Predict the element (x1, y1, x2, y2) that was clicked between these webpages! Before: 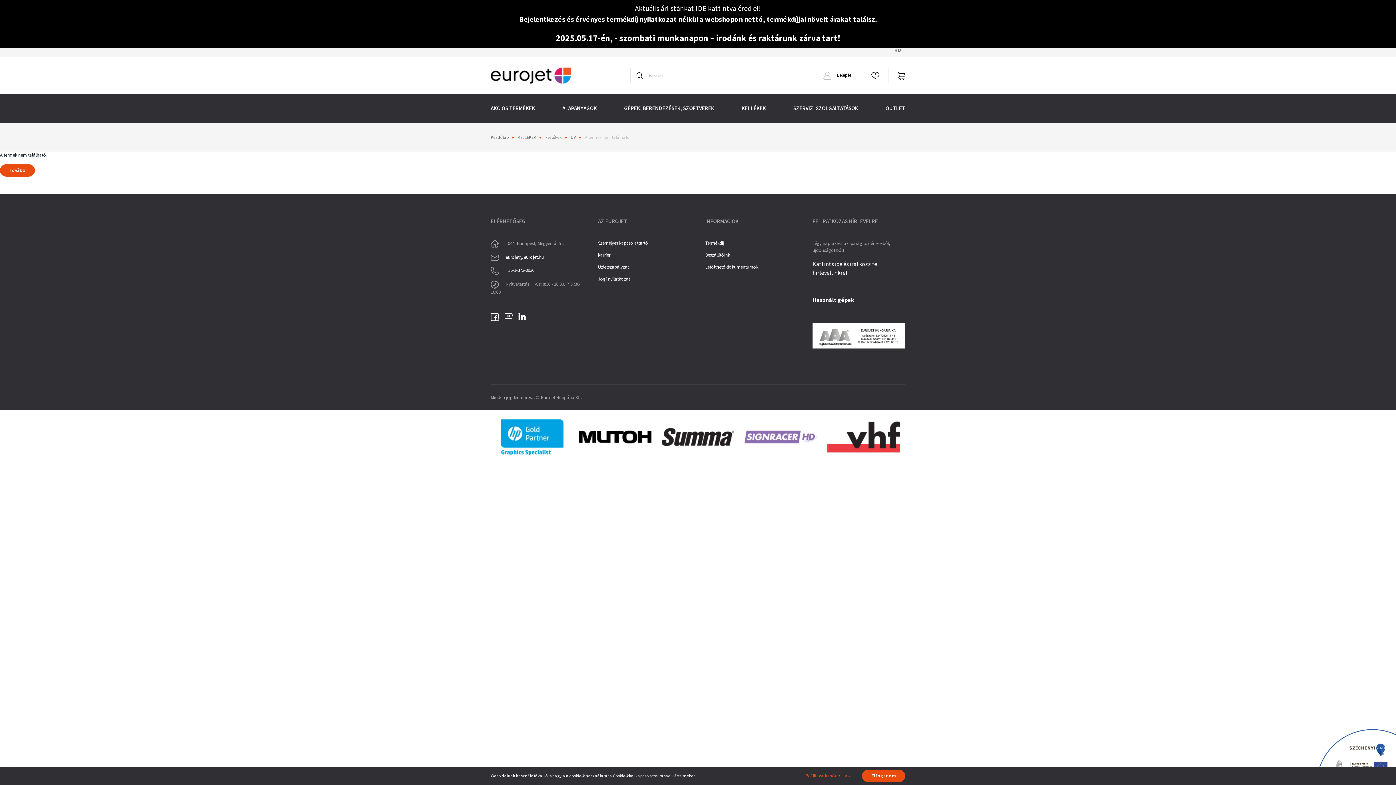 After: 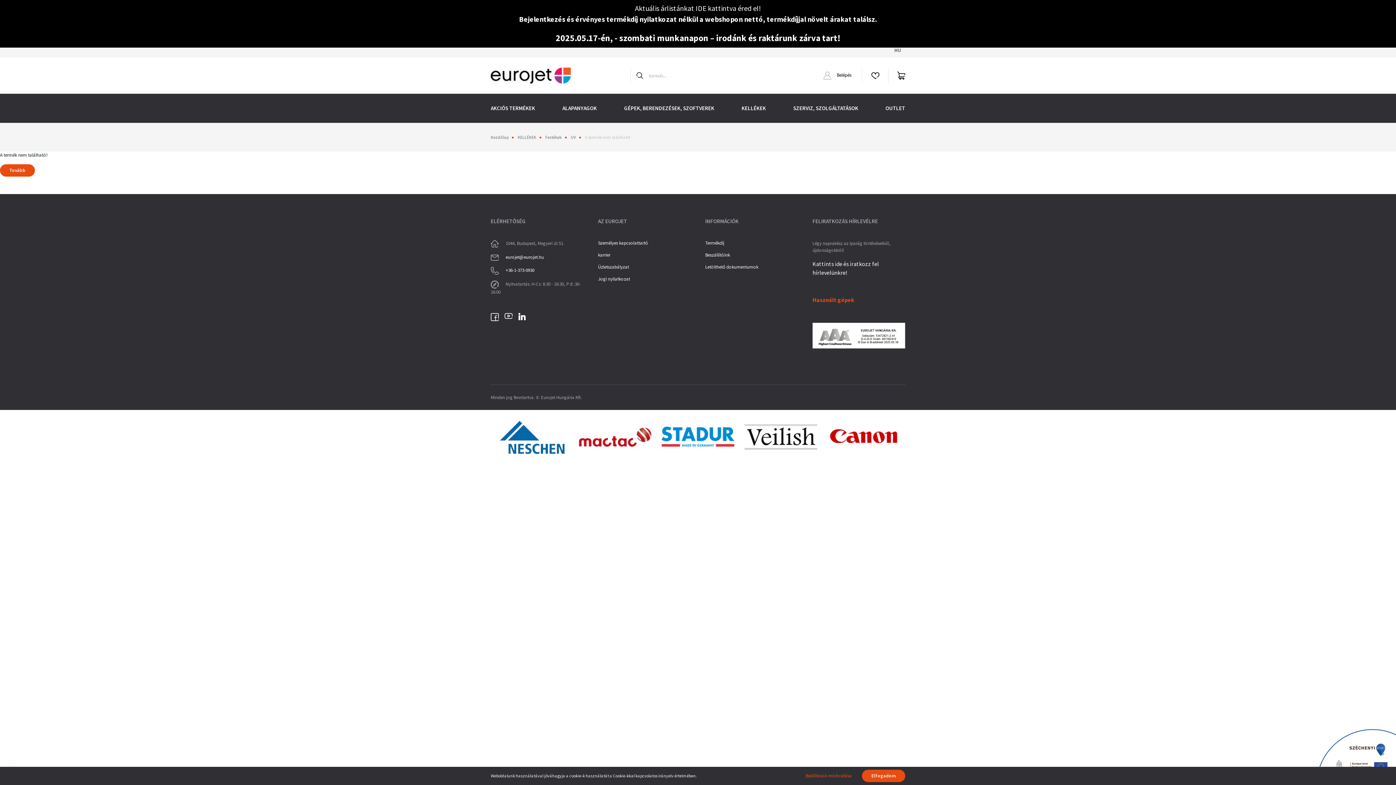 Action: bbox: (812, 297, 854, 303) label: Használt gépek